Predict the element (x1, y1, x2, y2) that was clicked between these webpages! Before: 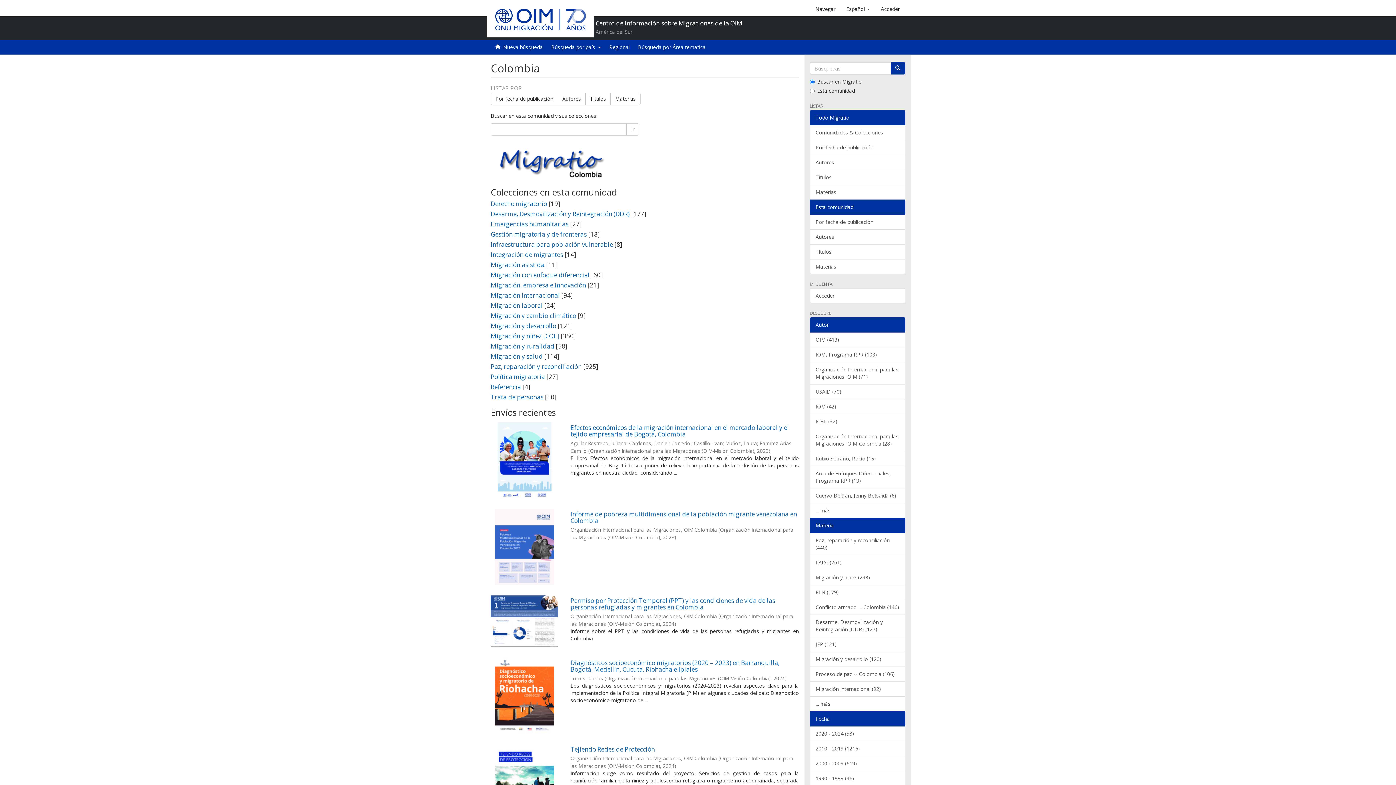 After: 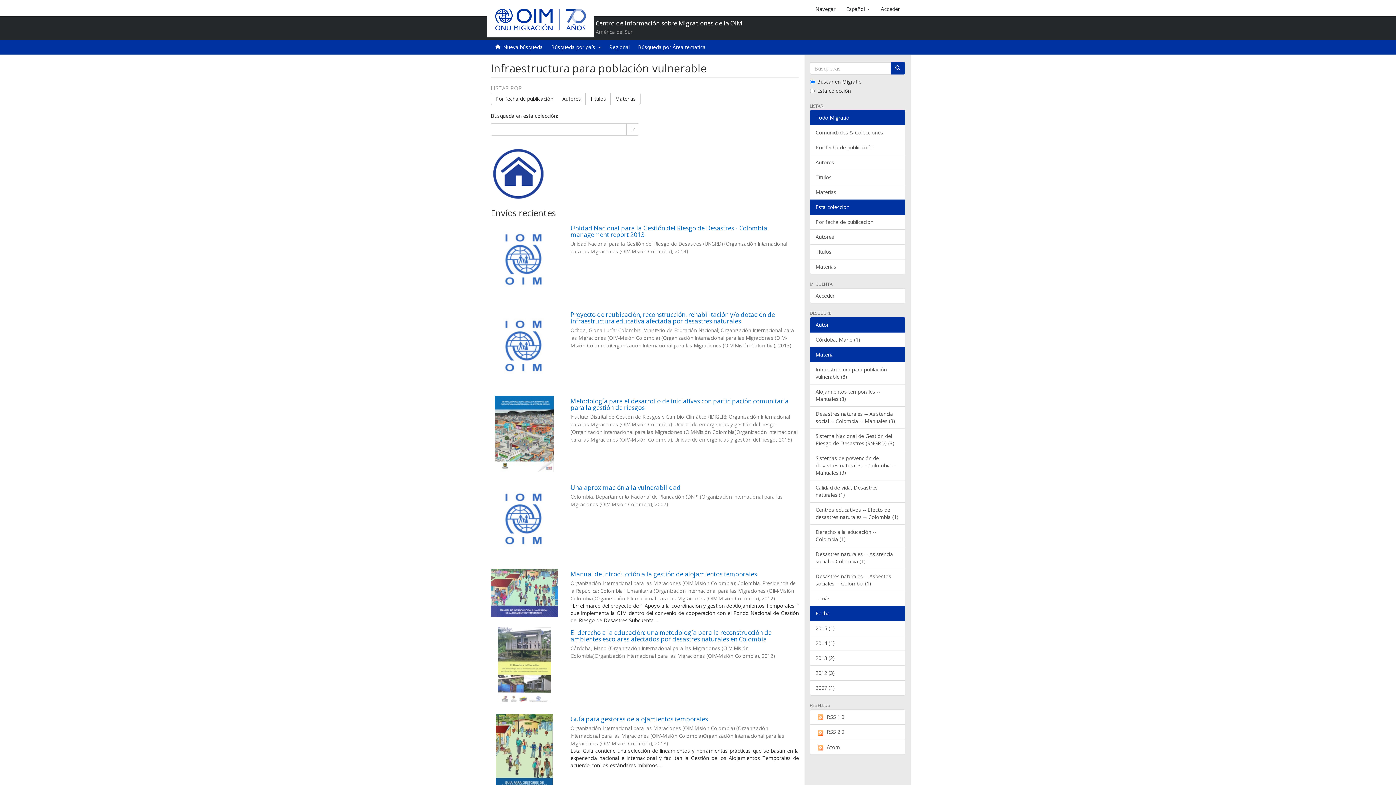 Action: label: Infraestructura para población vulnerable bbox: (490, 240, 613, 248)